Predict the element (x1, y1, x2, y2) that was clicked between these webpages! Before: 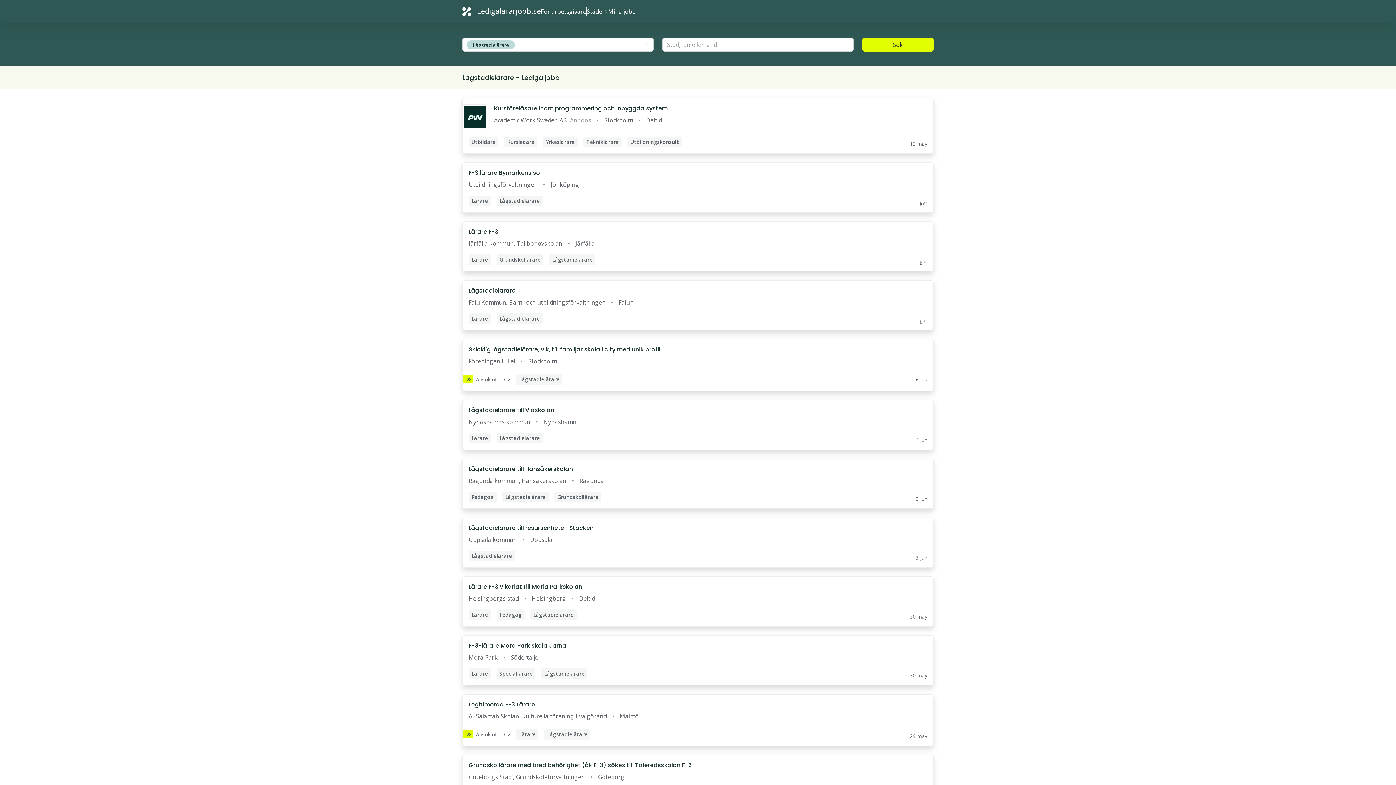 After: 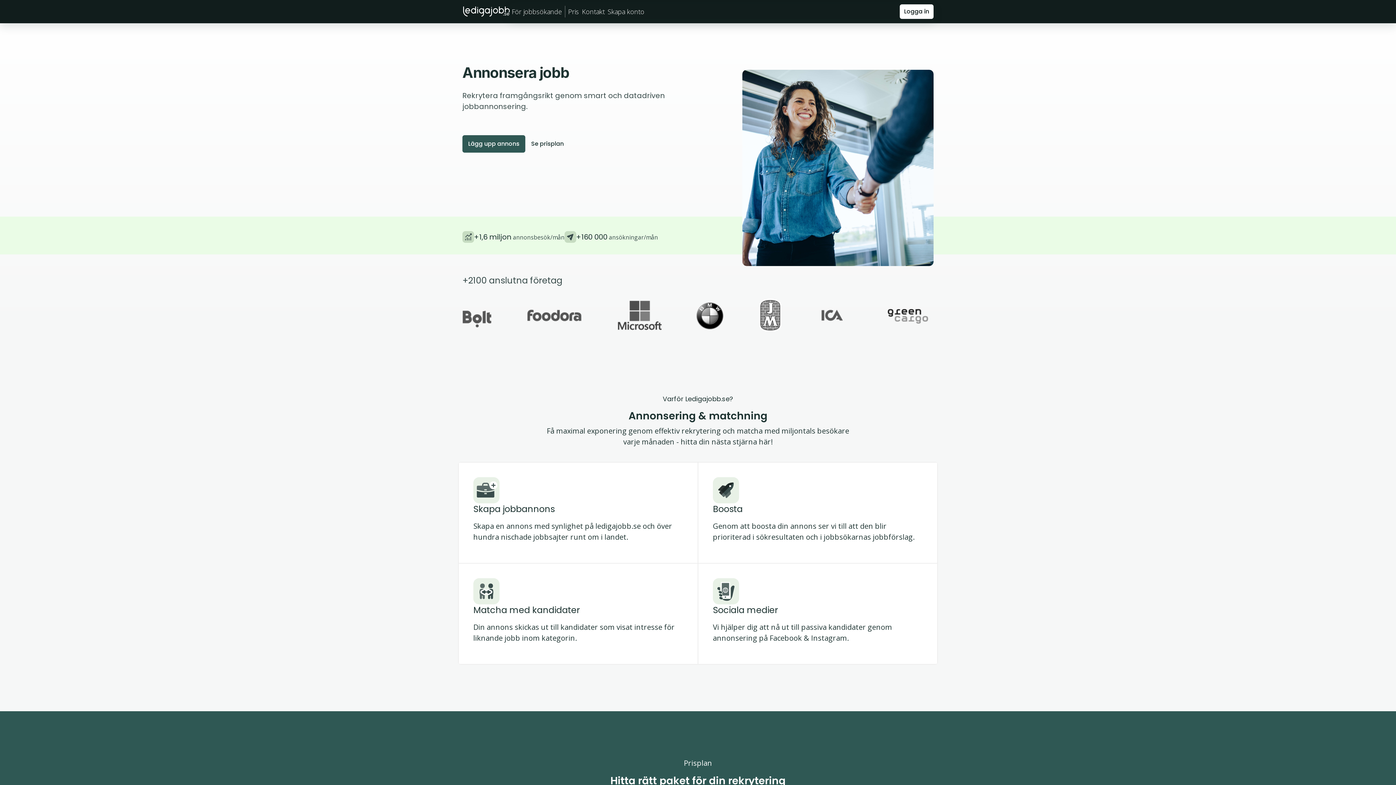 Action: bbox: (541, 5, 586, 17) label: För arbetsgivare